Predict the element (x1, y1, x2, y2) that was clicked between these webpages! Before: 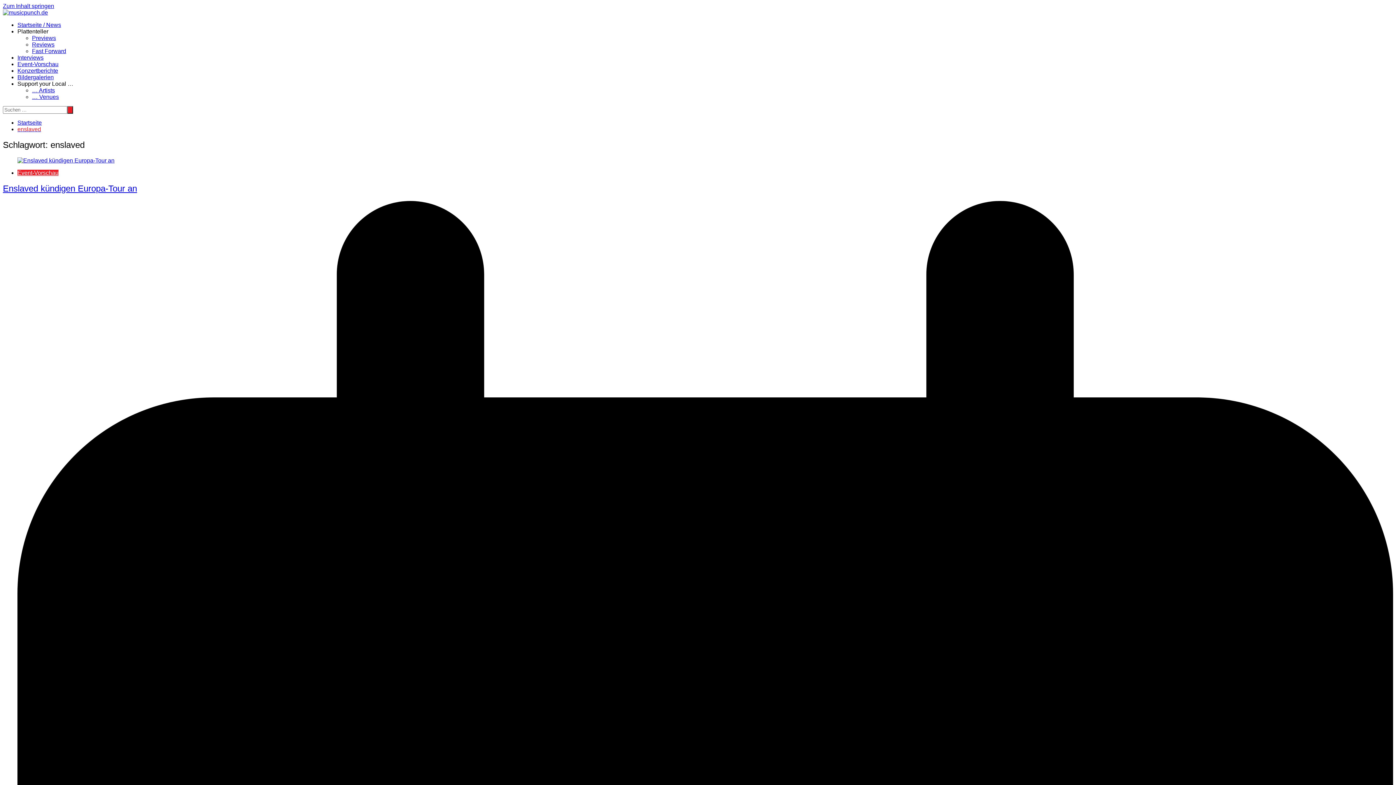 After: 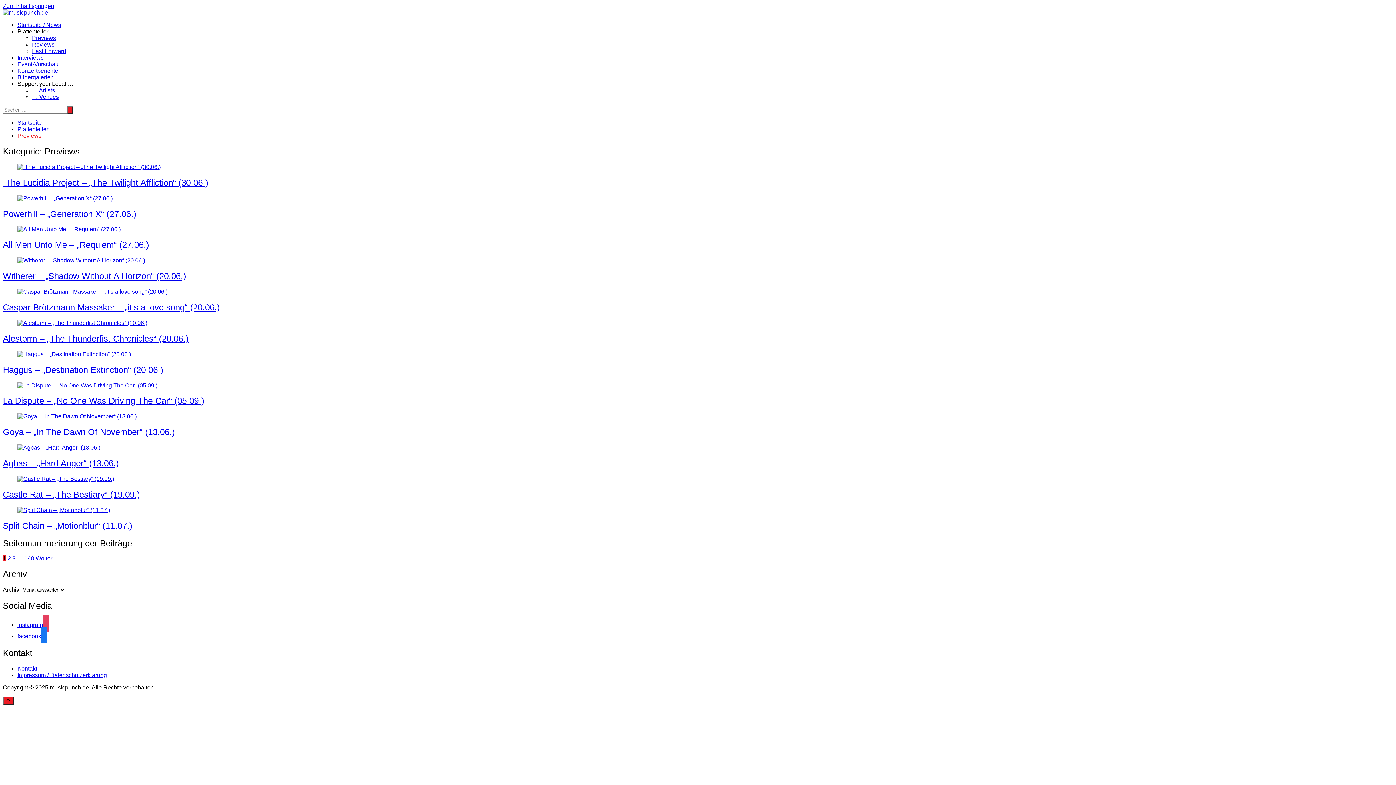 Action: label: Previews bbox: (32, 34, 56, 41)